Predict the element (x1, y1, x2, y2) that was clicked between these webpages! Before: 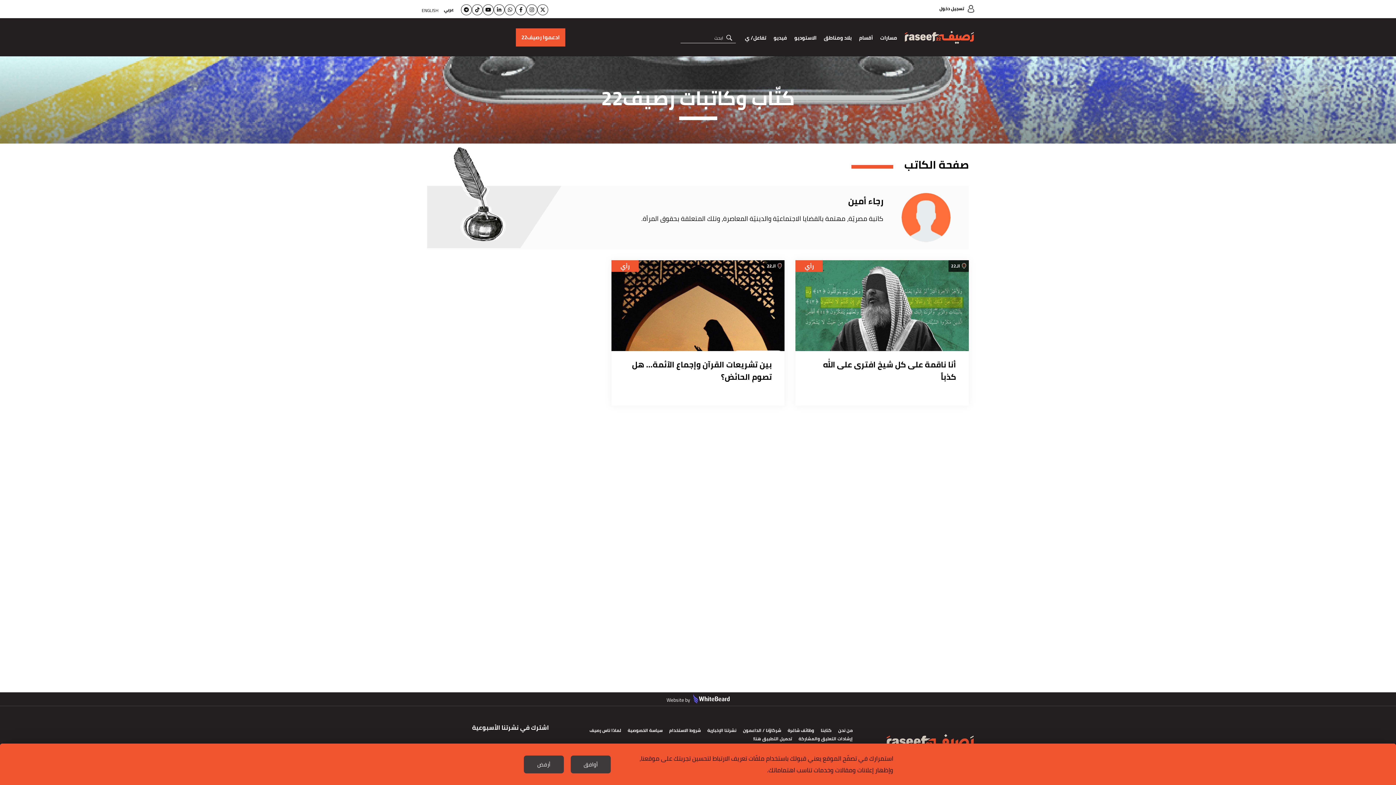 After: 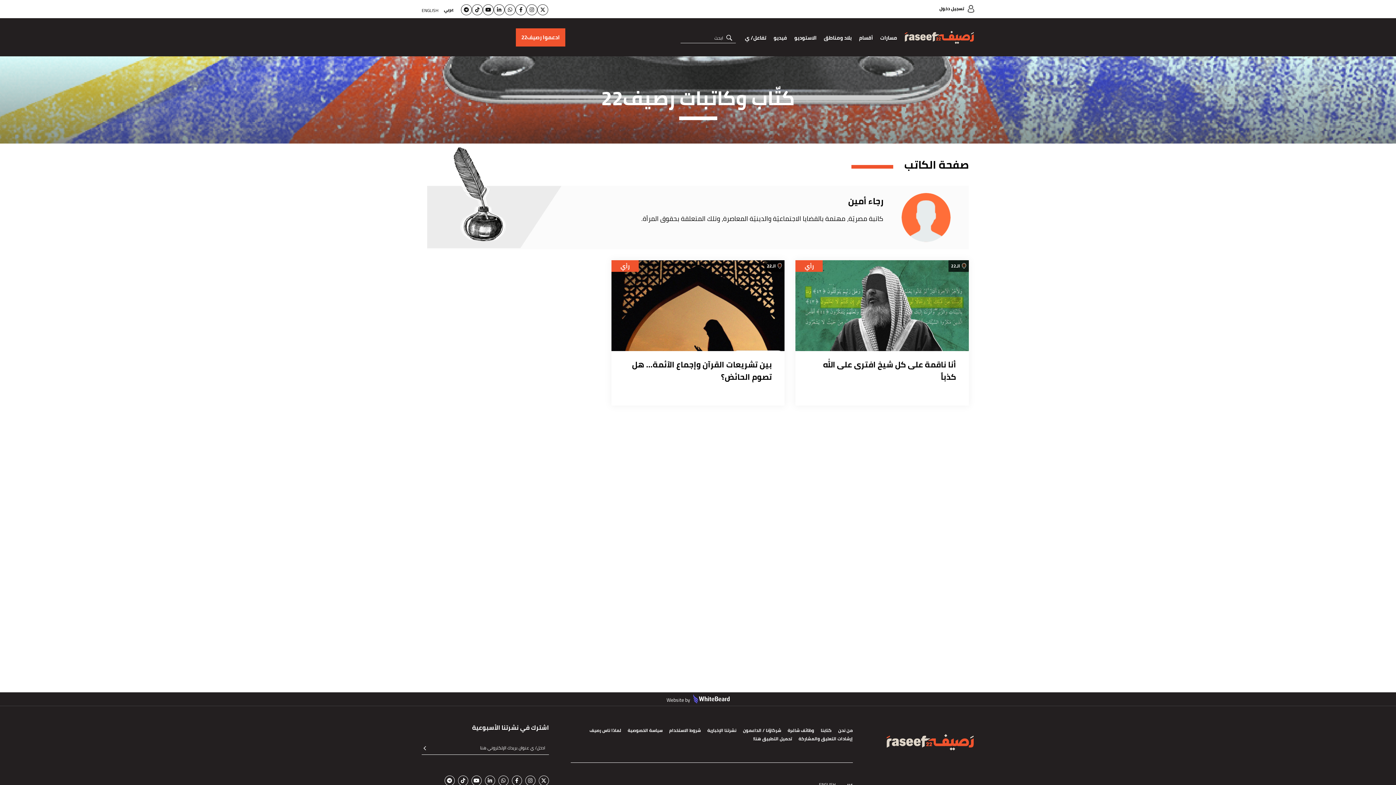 Action: bbox: (524, 755, 564, 773) label: أرفض